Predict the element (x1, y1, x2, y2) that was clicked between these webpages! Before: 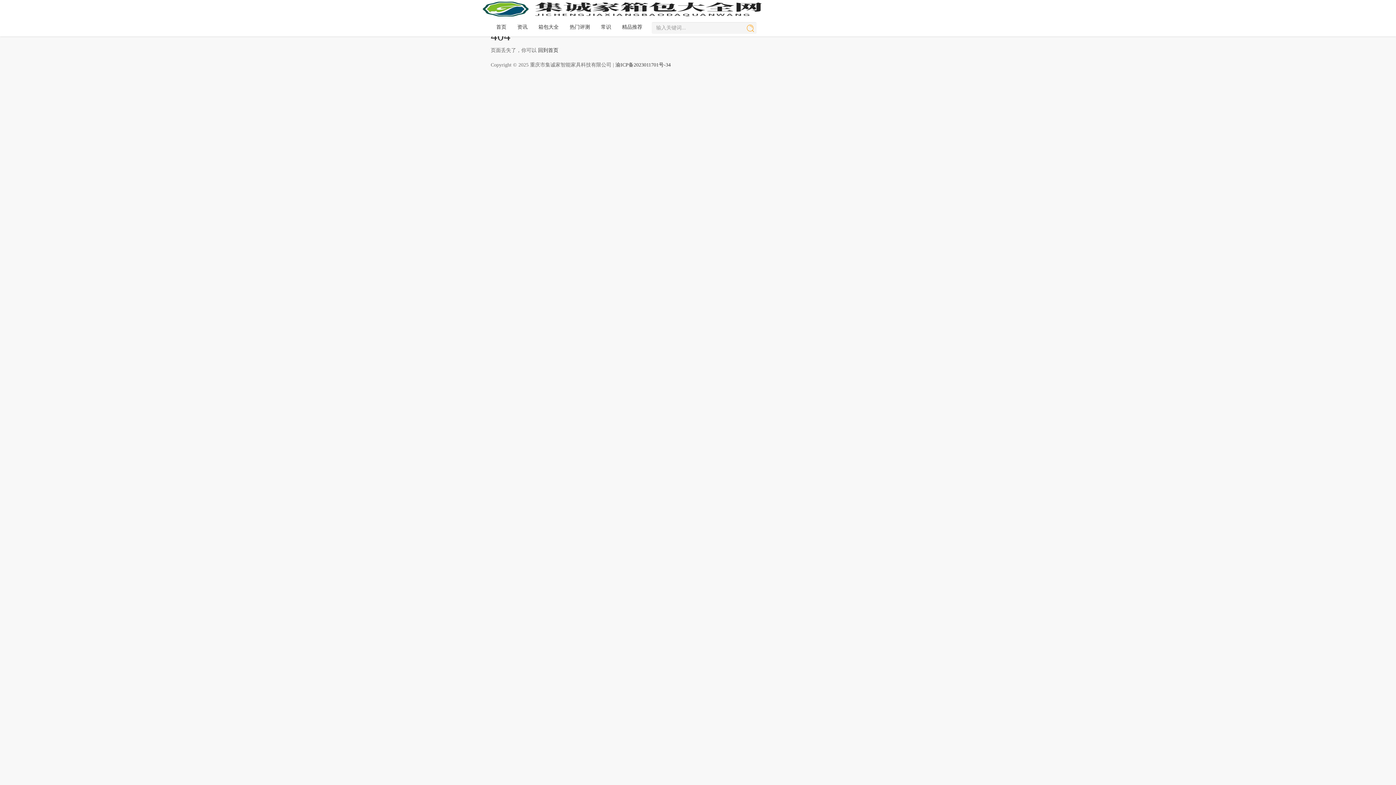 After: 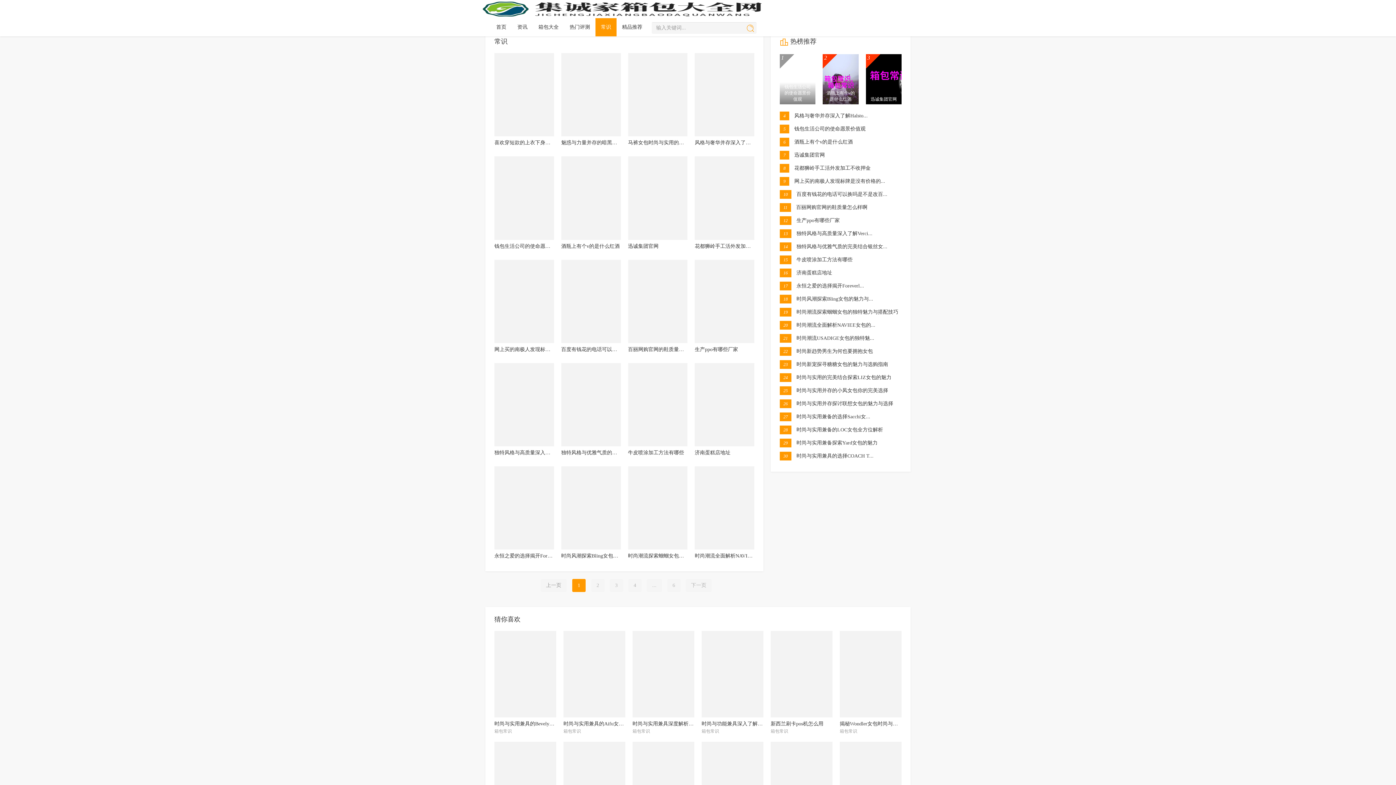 Action: label: 常识 bbox: (595, 18, 616, 36)